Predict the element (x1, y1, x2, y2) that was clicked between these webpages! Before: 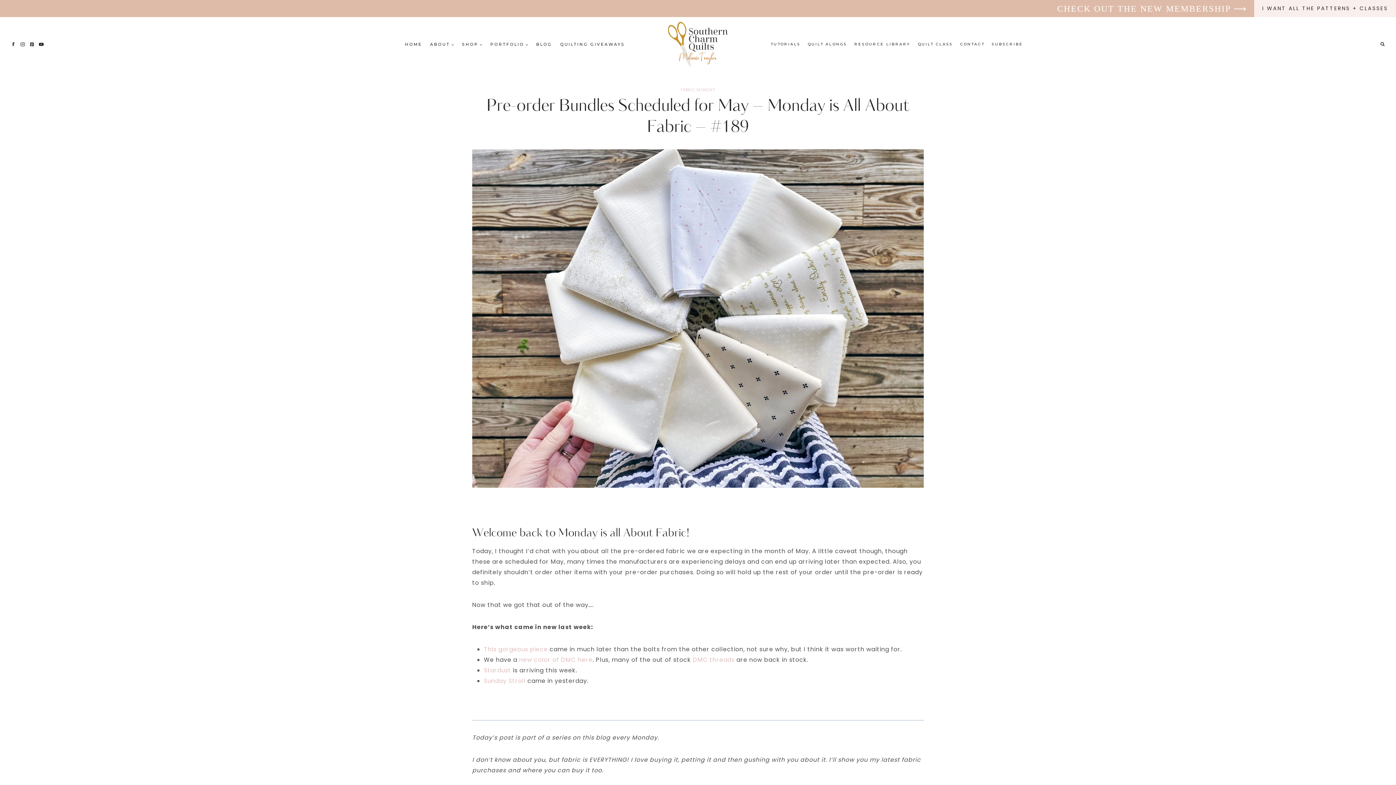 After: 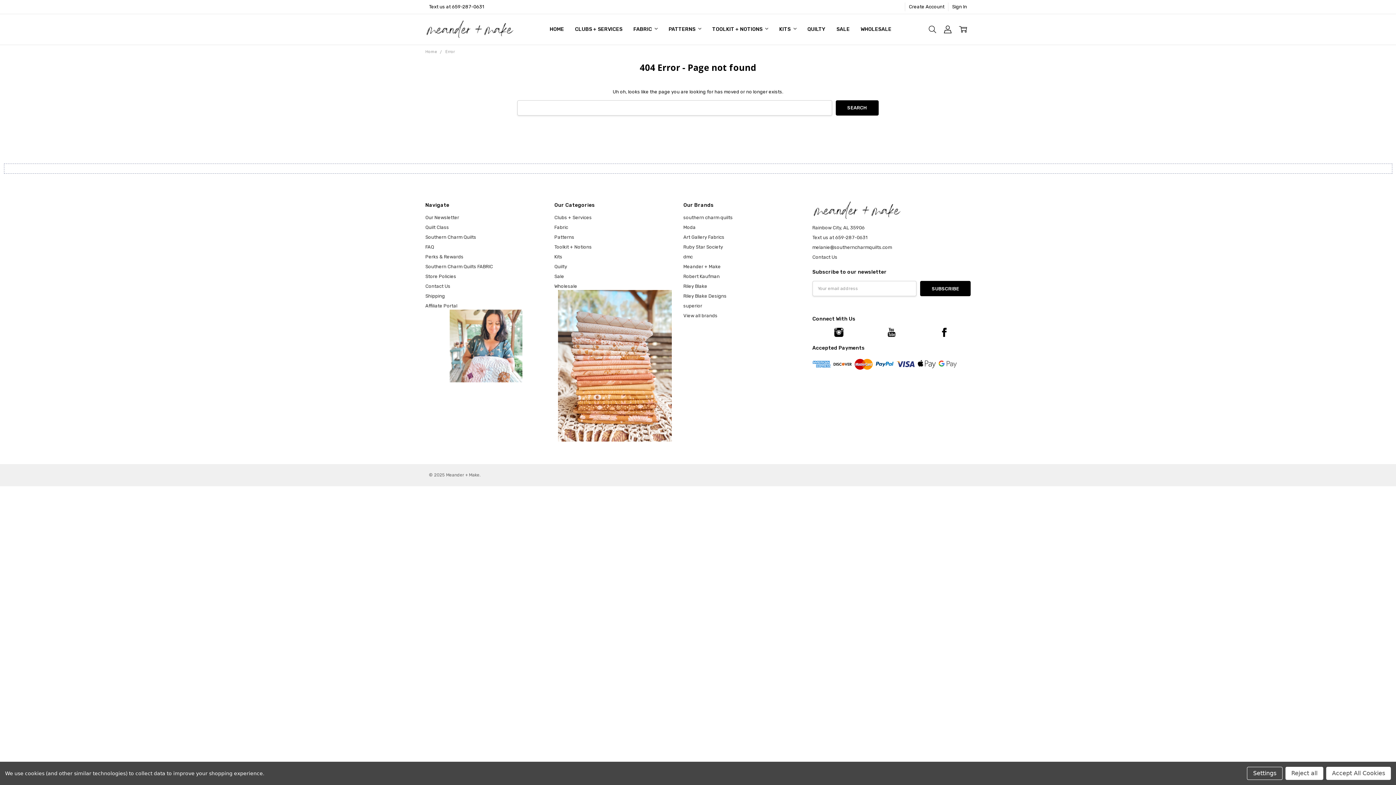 Action: label: Sunday Stroll bbox: (484, 677, 525, 685)